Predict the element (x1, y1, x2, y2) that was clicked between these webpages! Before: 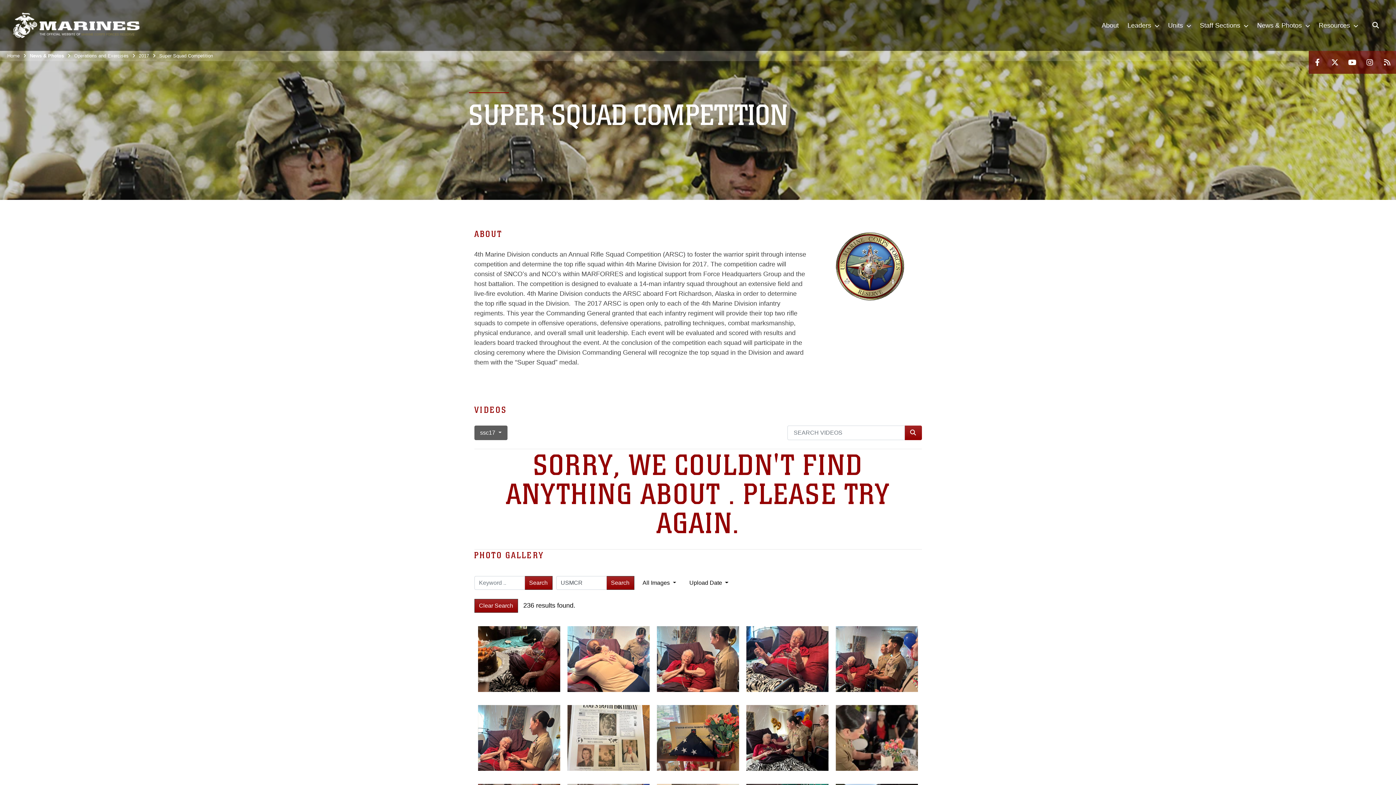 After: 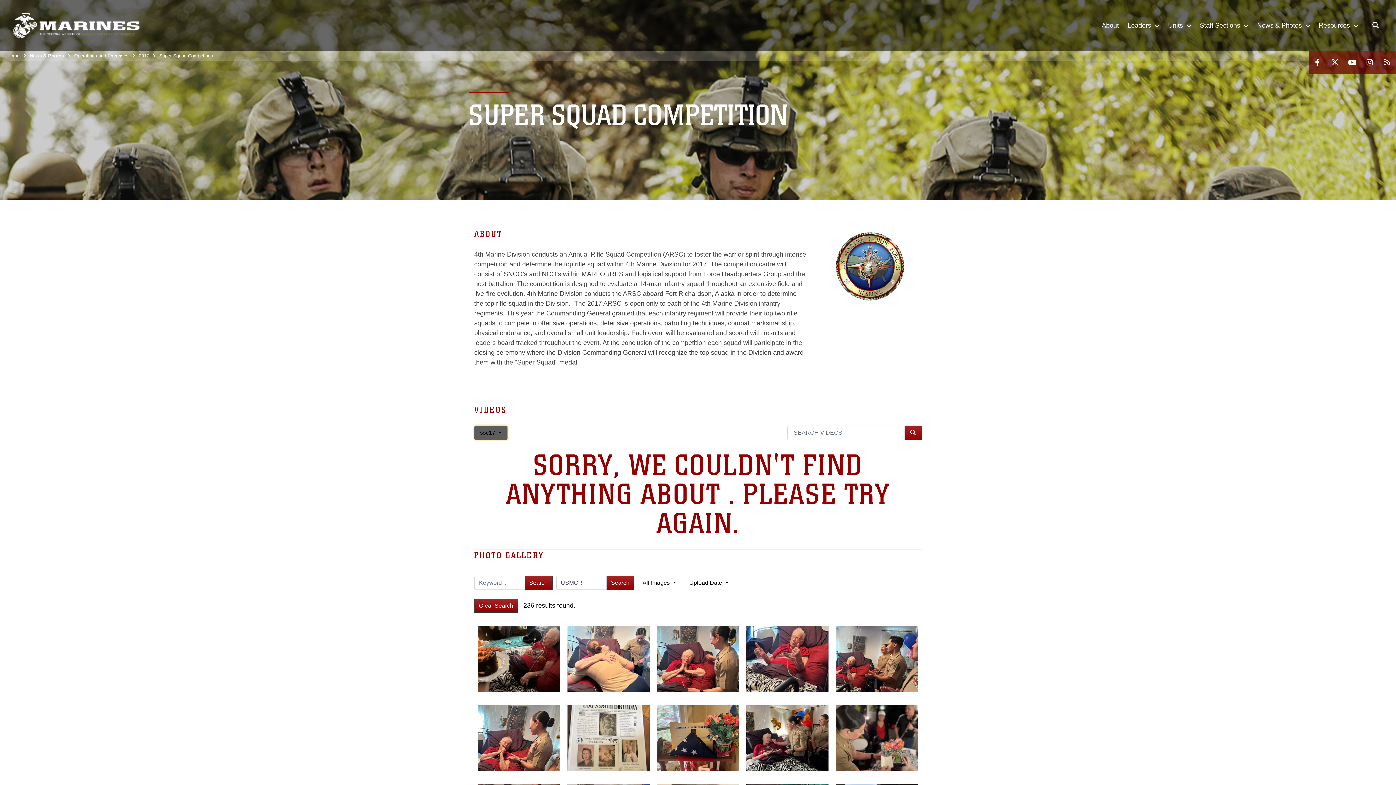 Action: label: ssc17  bbox: (474, 425, 507, 440)